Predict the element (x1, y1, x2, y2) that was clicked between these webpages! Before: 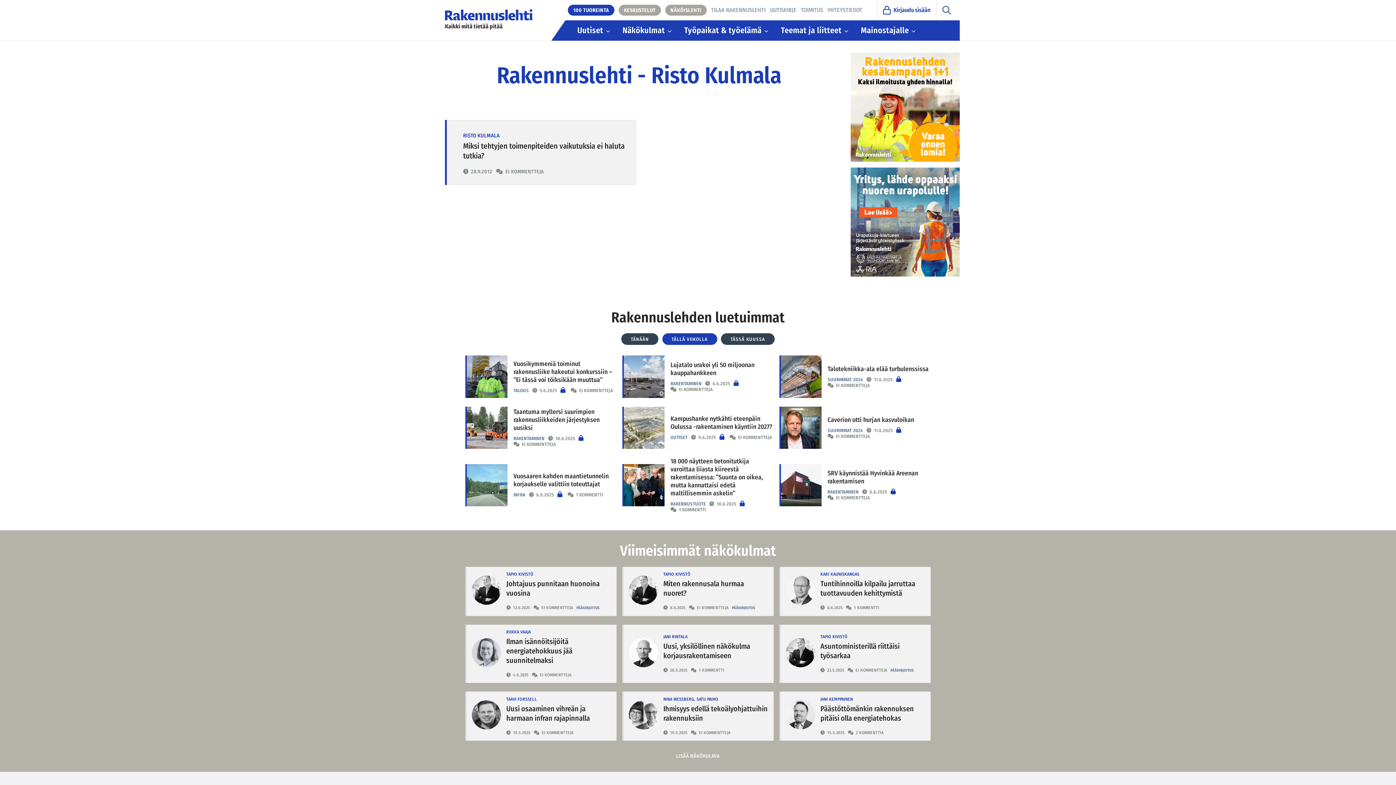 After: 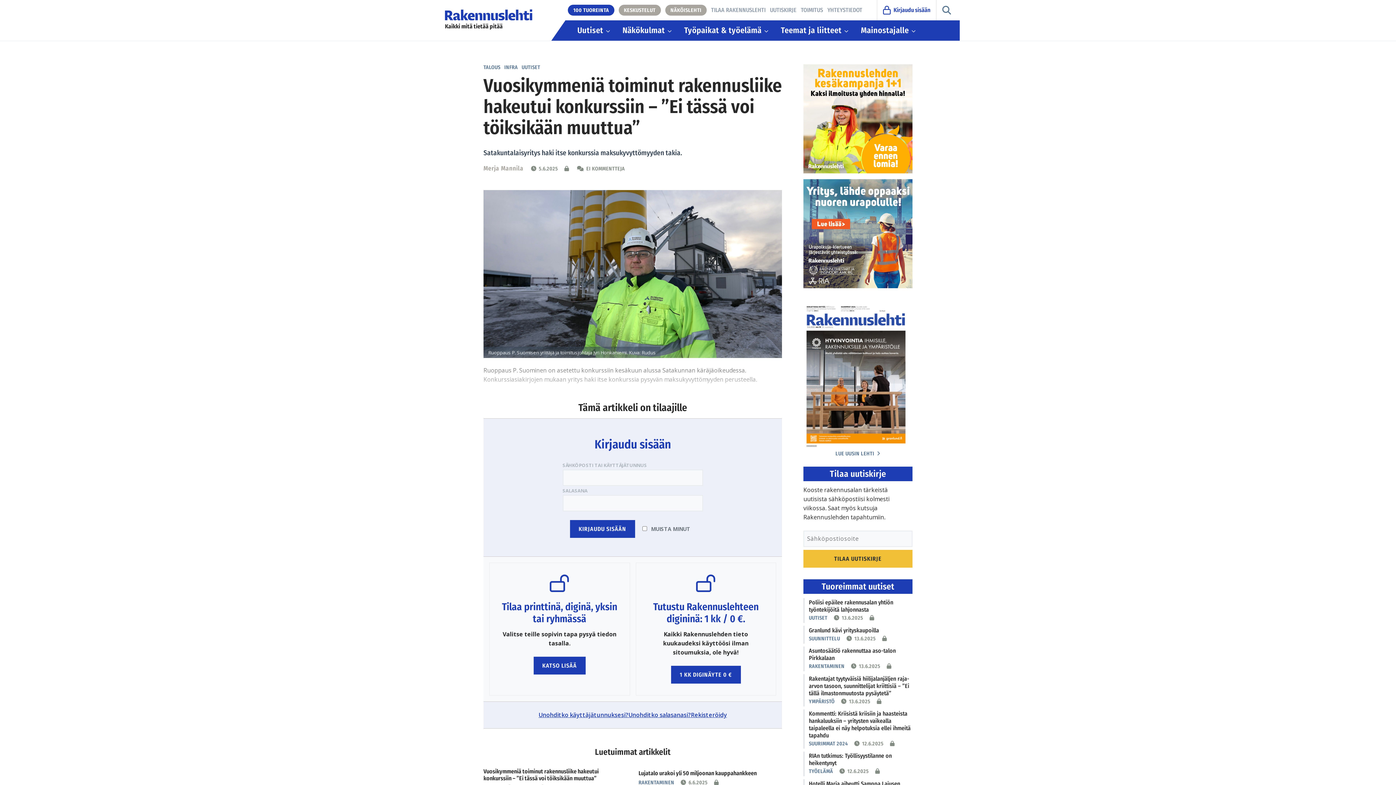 Action: bbox: (465, 355, 507, 398)